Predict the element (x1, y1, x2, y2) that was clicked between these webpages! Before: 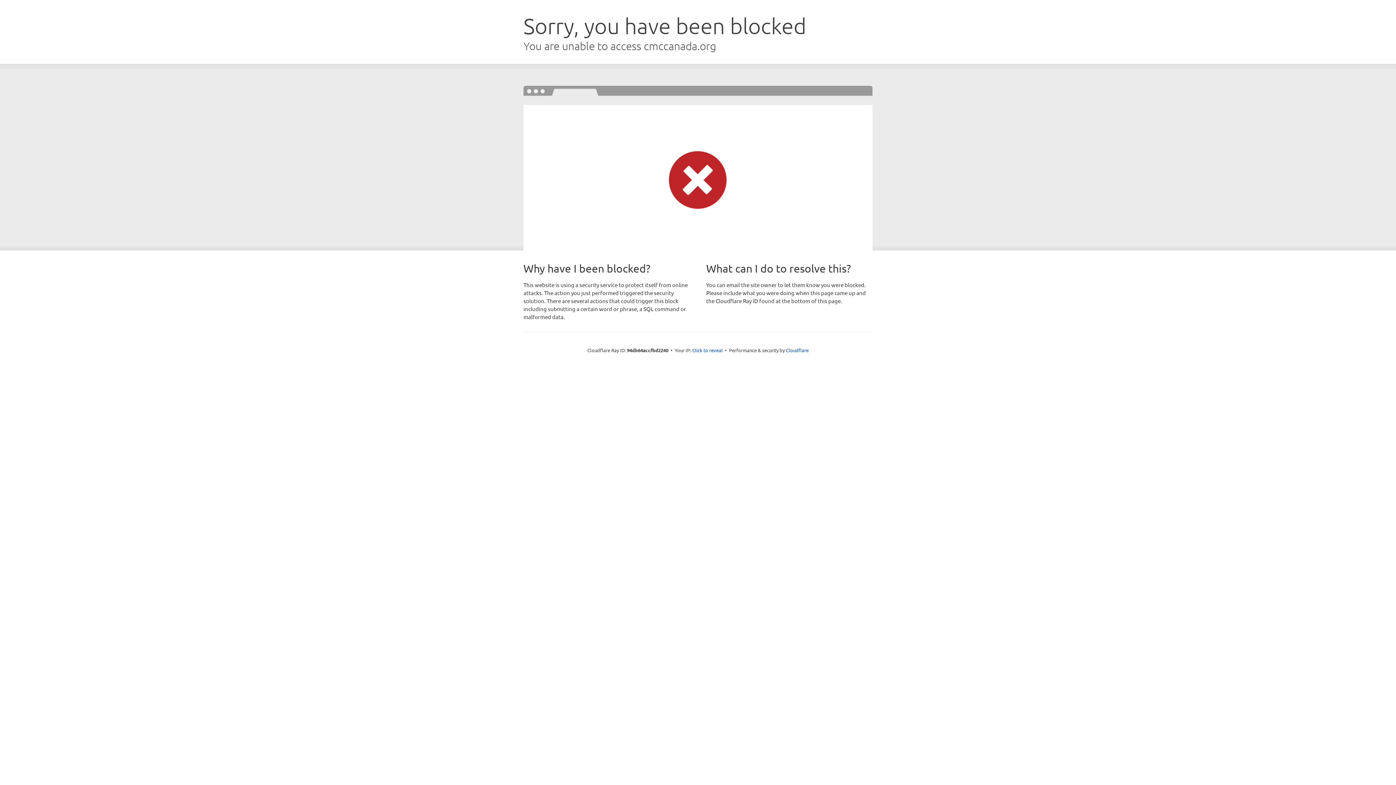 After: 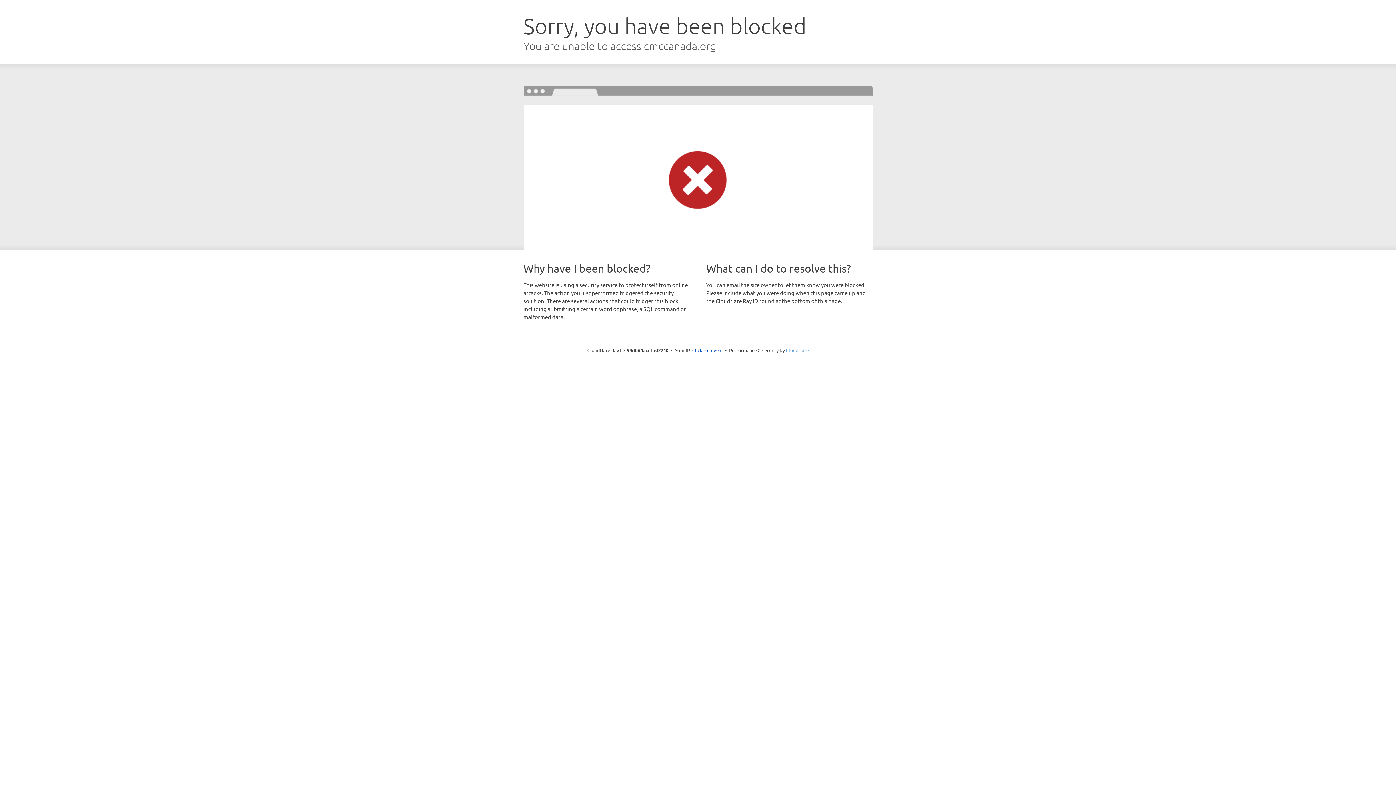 Action: bbox: (786, 347, 808, 353) label: Cloudflare